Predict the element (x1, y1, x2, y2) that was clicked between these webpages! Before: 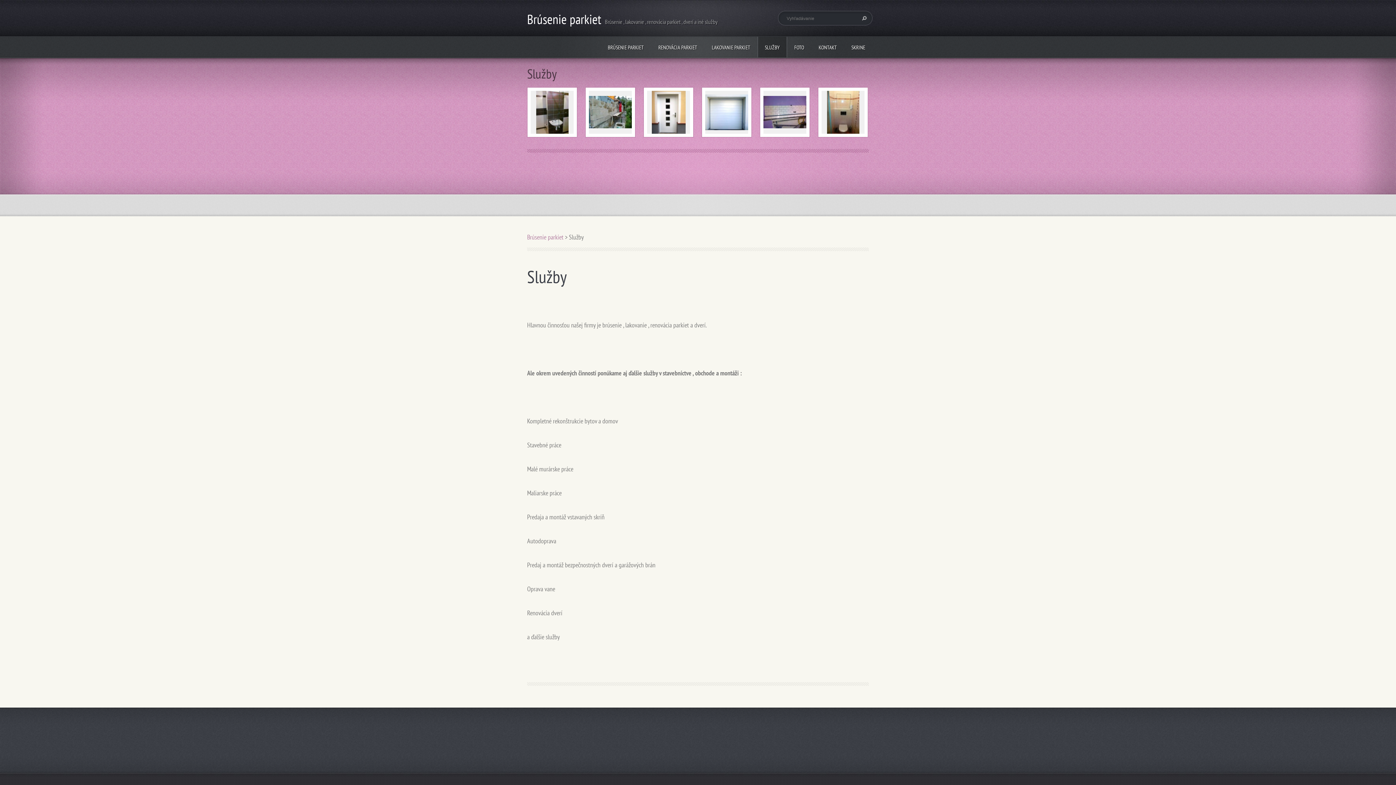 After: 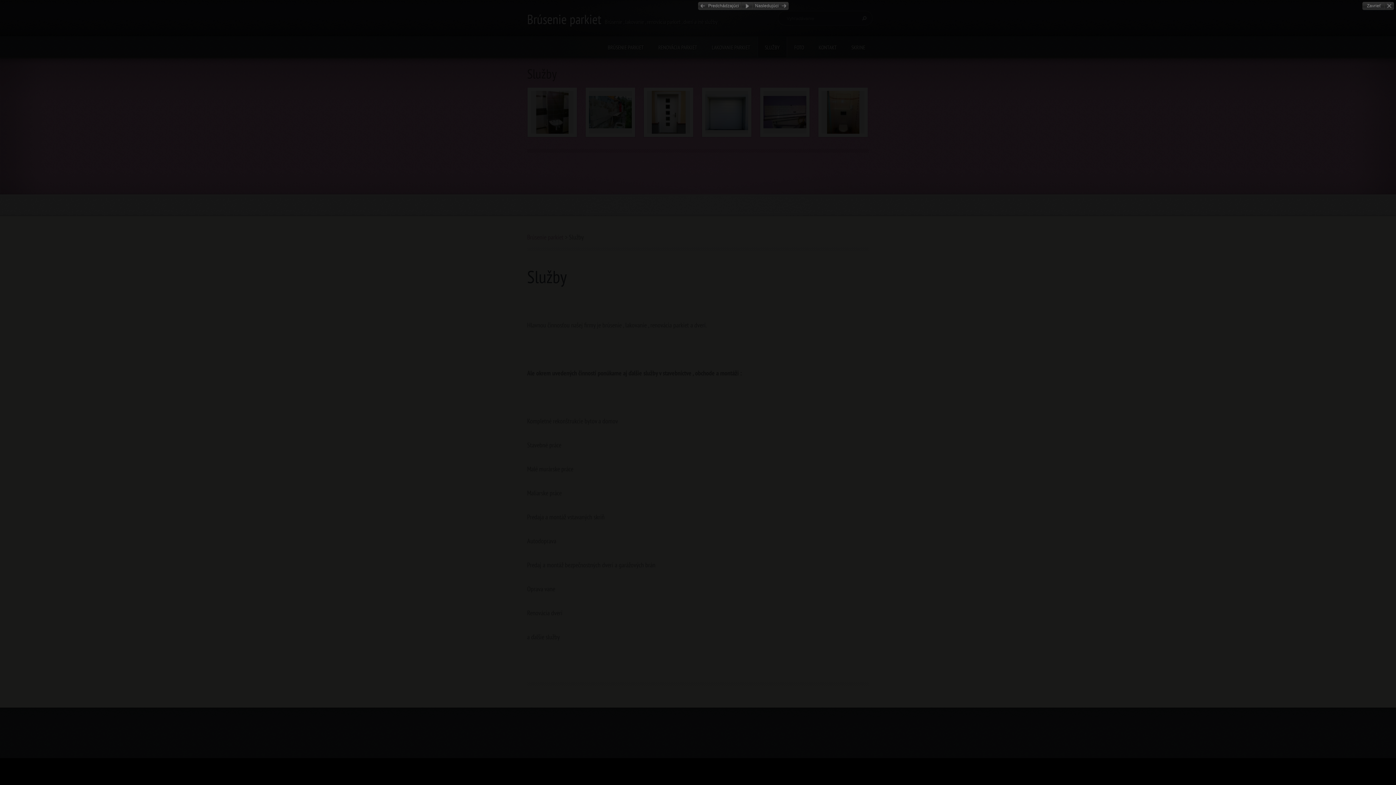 Action: bbox: (760, 87, 810, 137)